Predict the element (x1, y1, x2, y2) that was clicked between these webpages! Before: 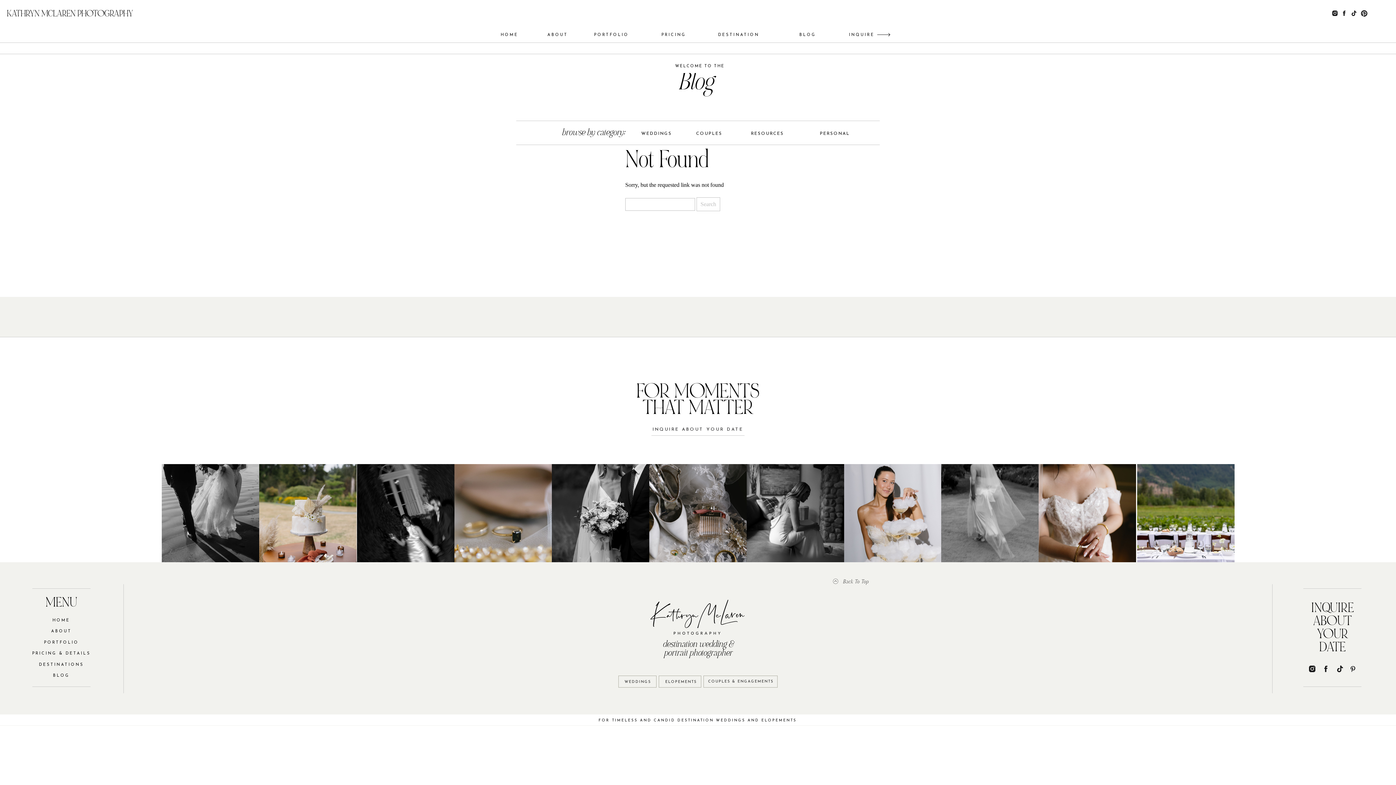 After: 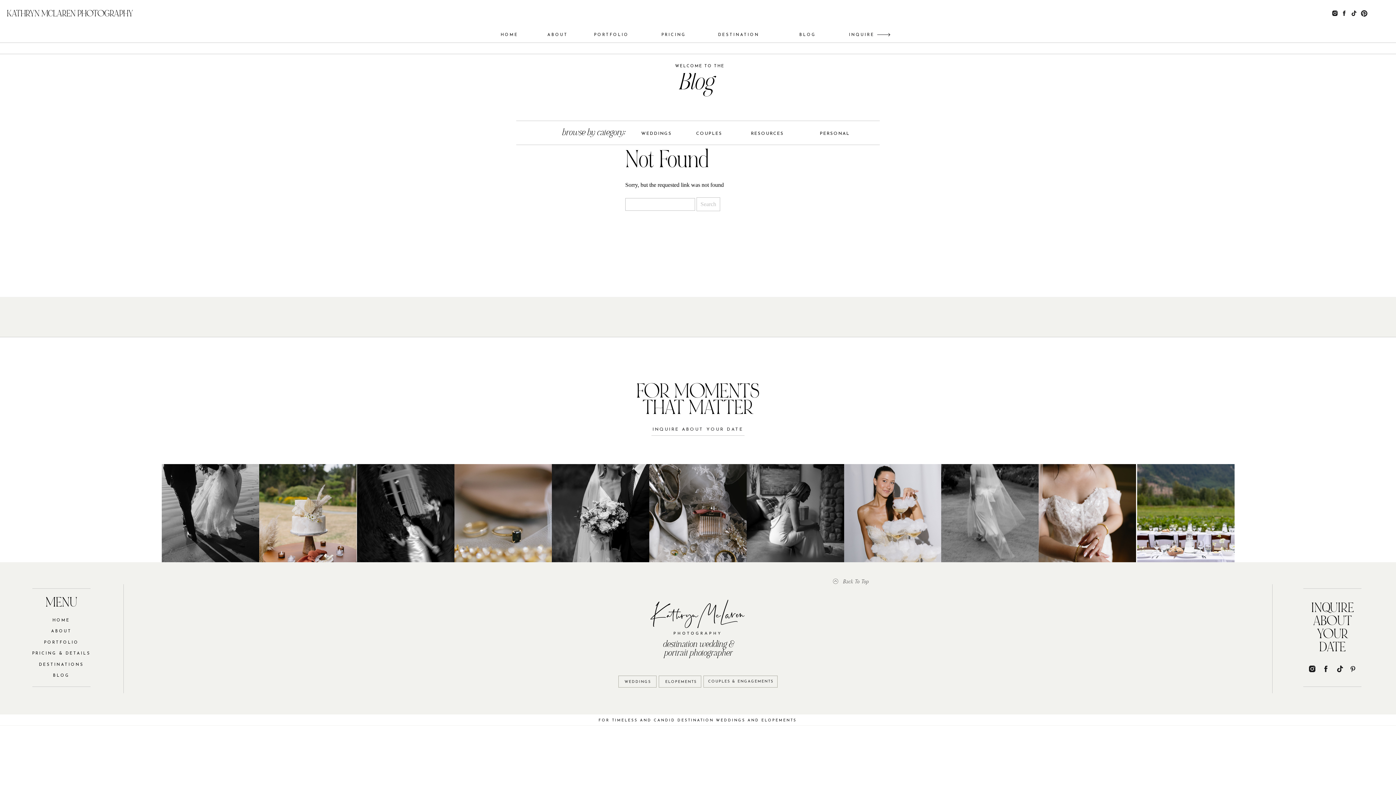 Action: bbox: (552, 464, 649, 562)